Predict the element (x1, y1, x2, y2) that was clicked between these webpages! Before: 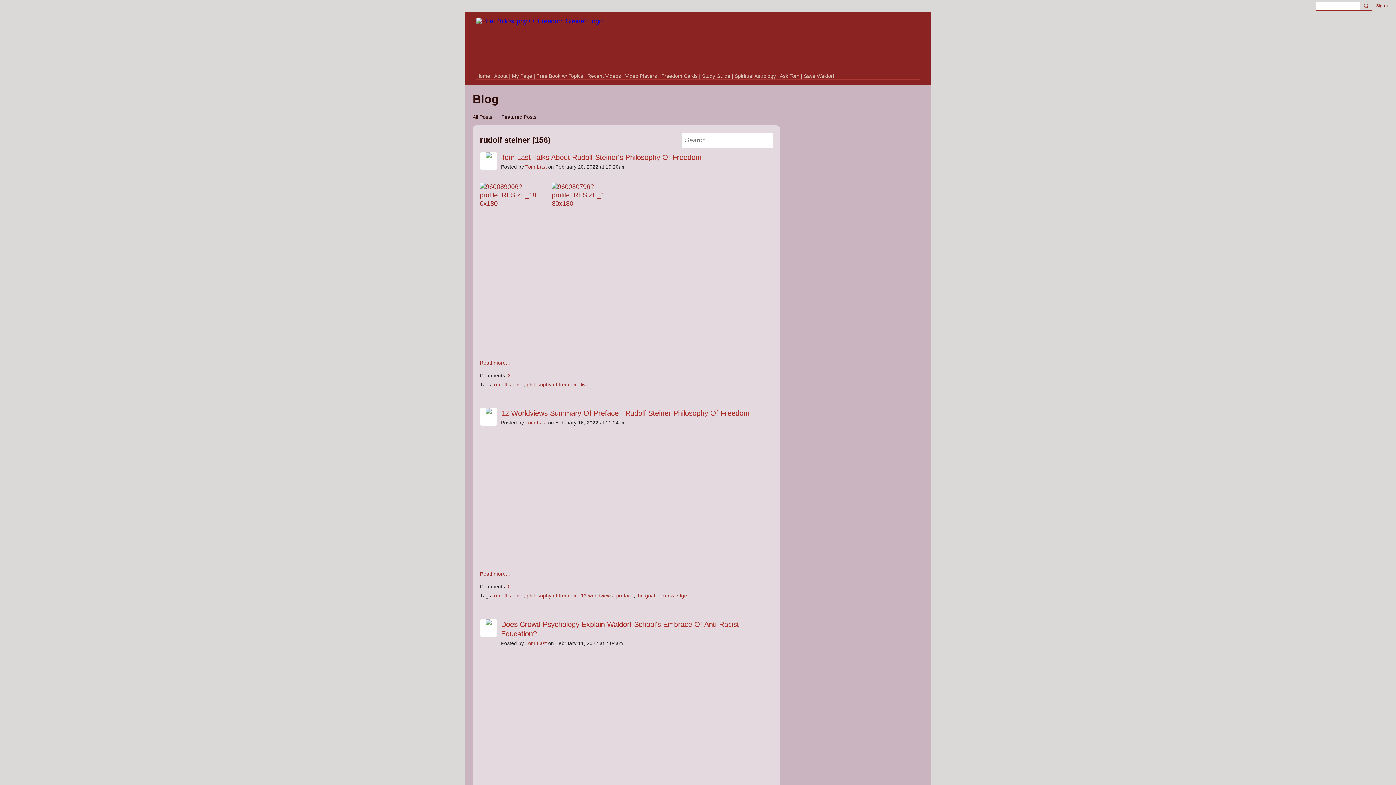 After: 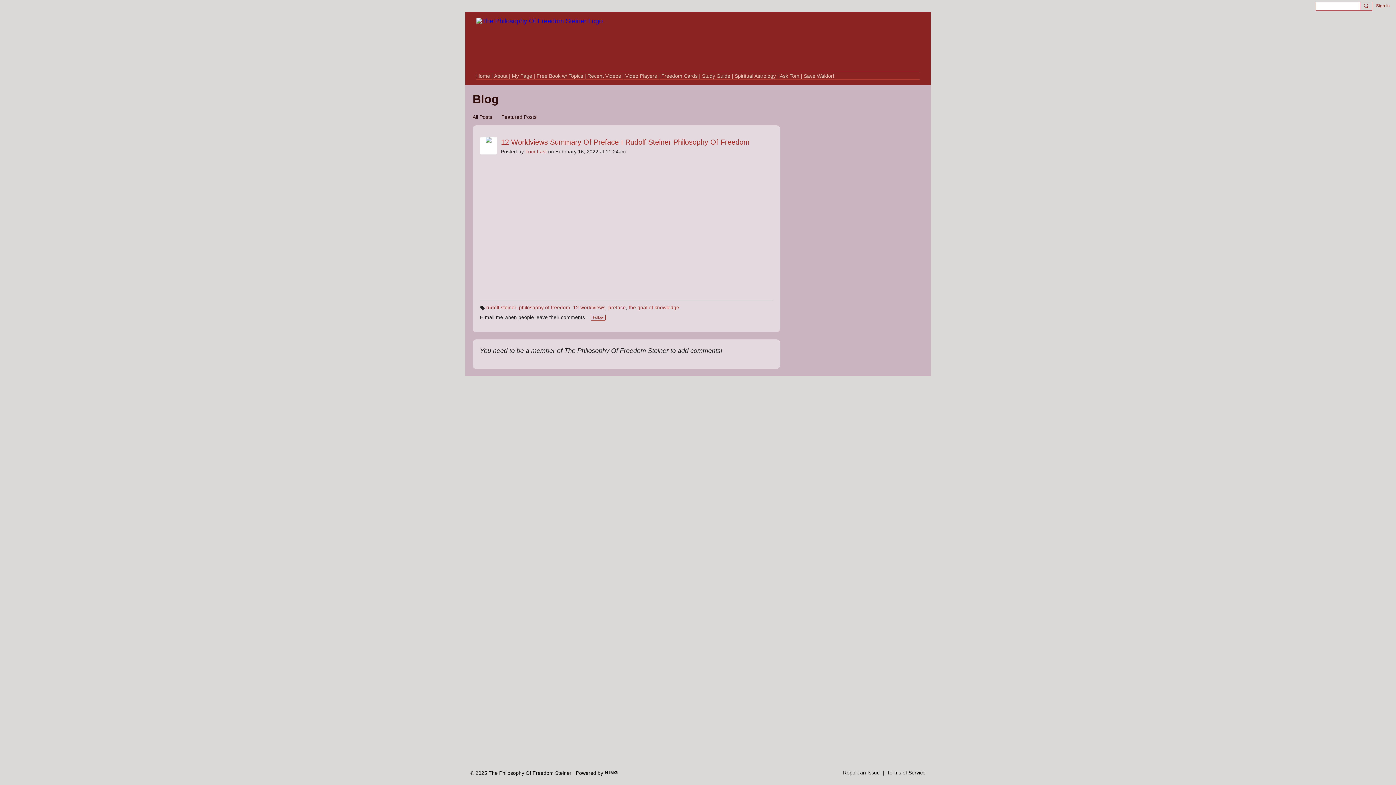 Action: label: 0 bbox: (508, 584, 510, 589)